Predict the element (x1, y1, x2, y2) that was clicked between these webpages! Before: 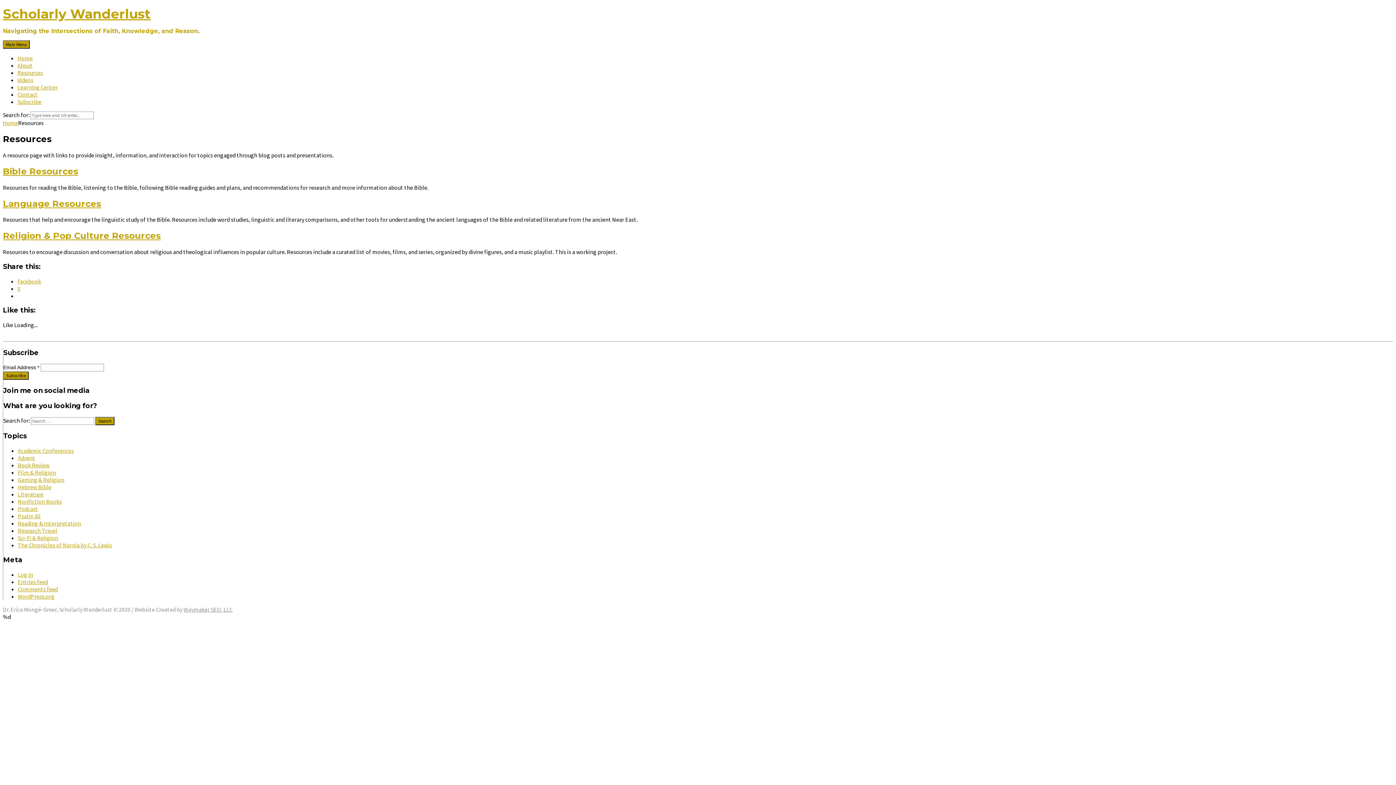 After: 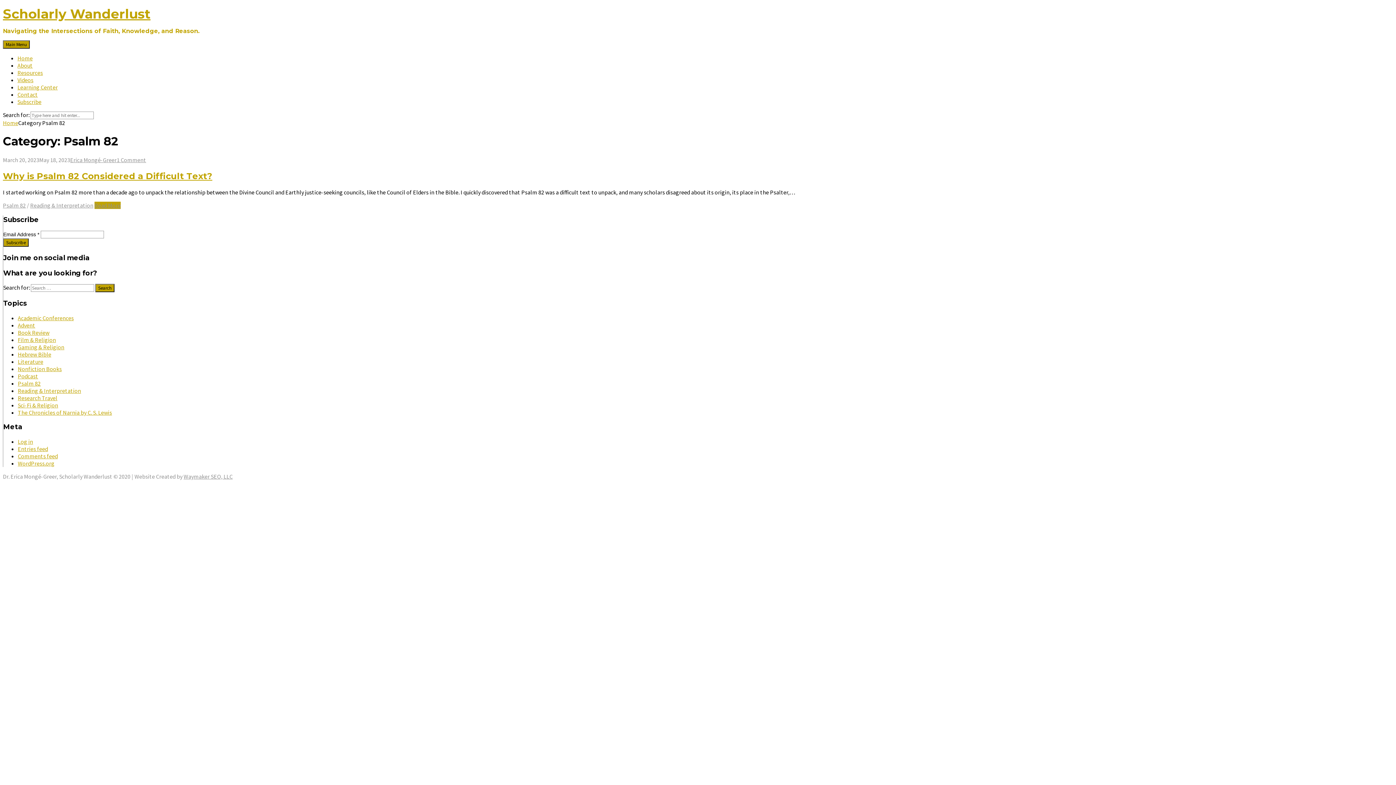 Action: label: Psalm 82 bbox: (17, 512, 40, 520)